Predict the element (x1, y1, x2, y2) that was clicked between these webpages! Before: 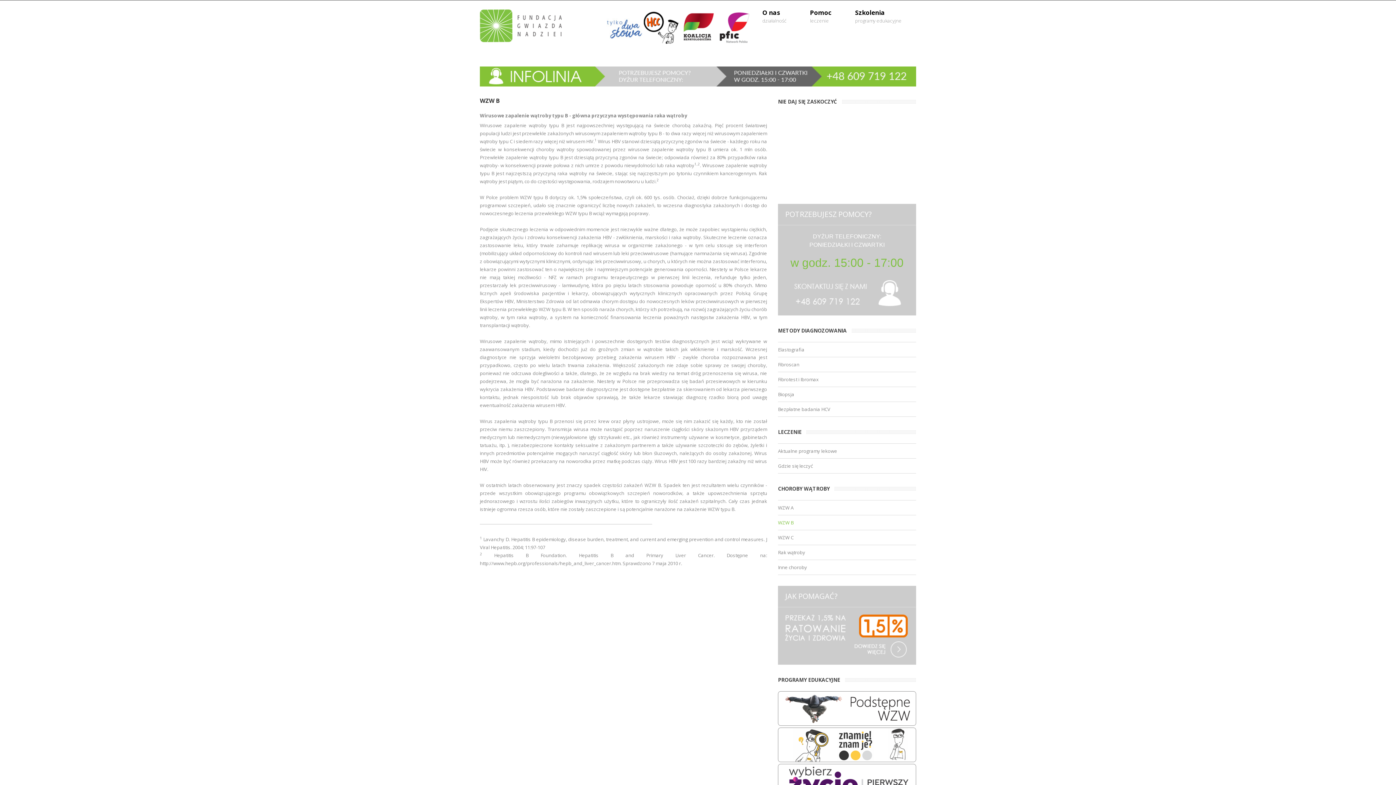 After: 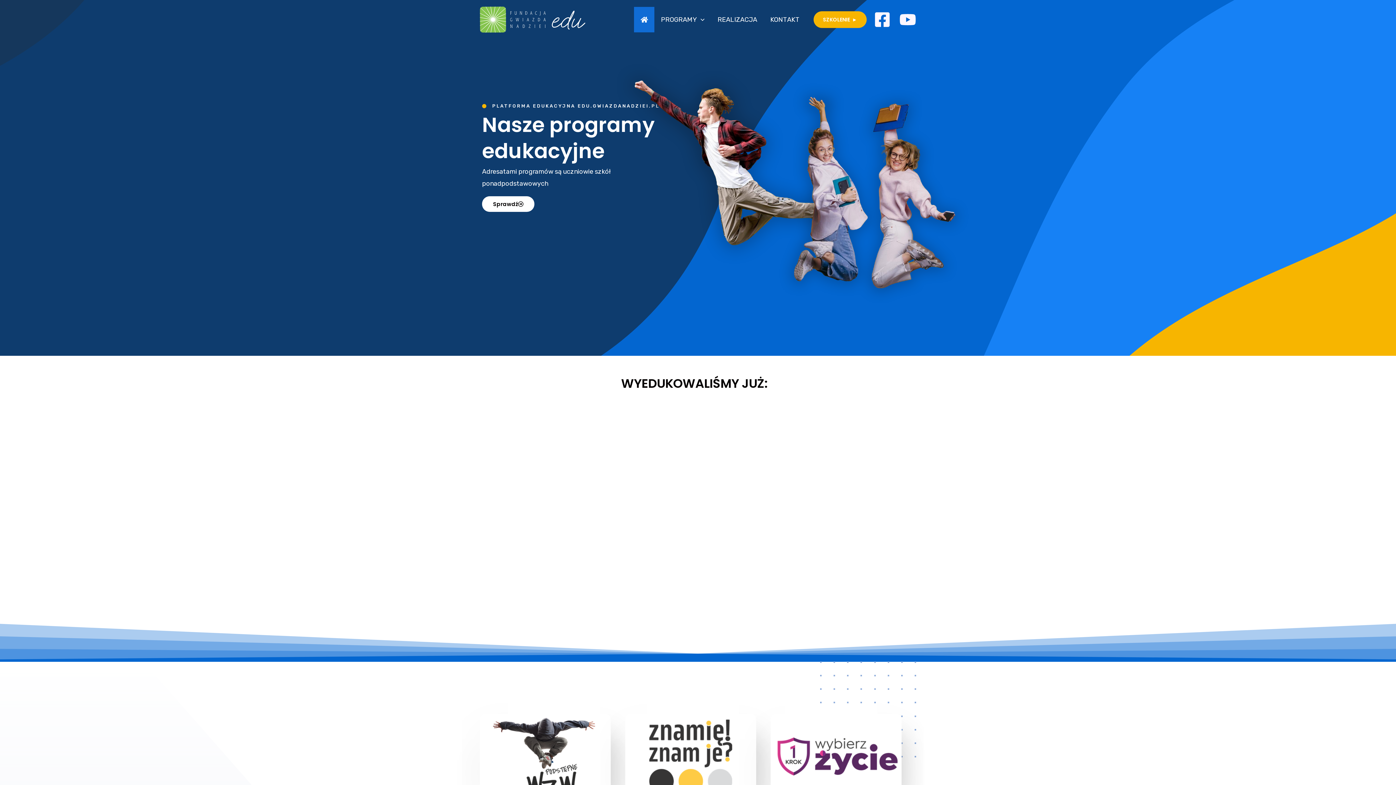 Action: bbox: (778, 705, 916, 711)